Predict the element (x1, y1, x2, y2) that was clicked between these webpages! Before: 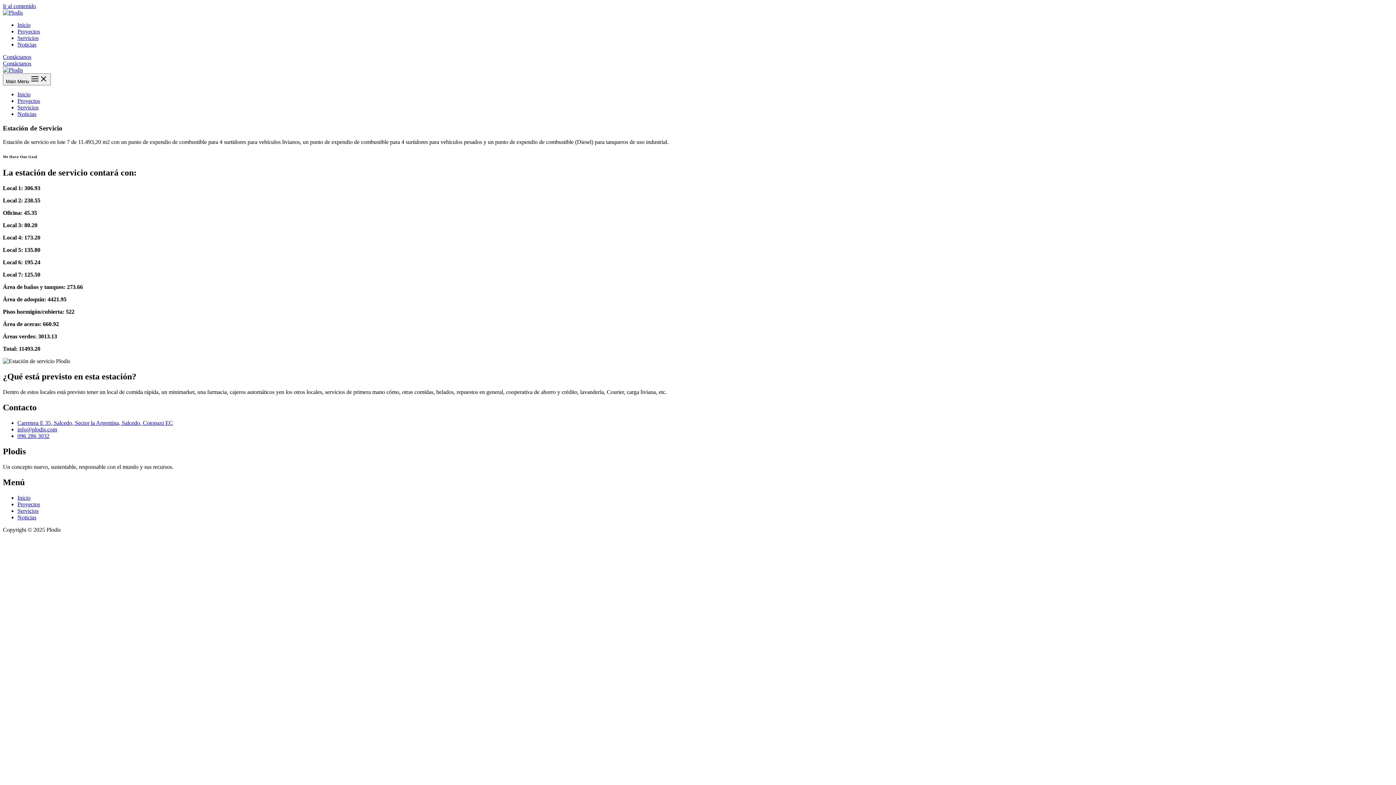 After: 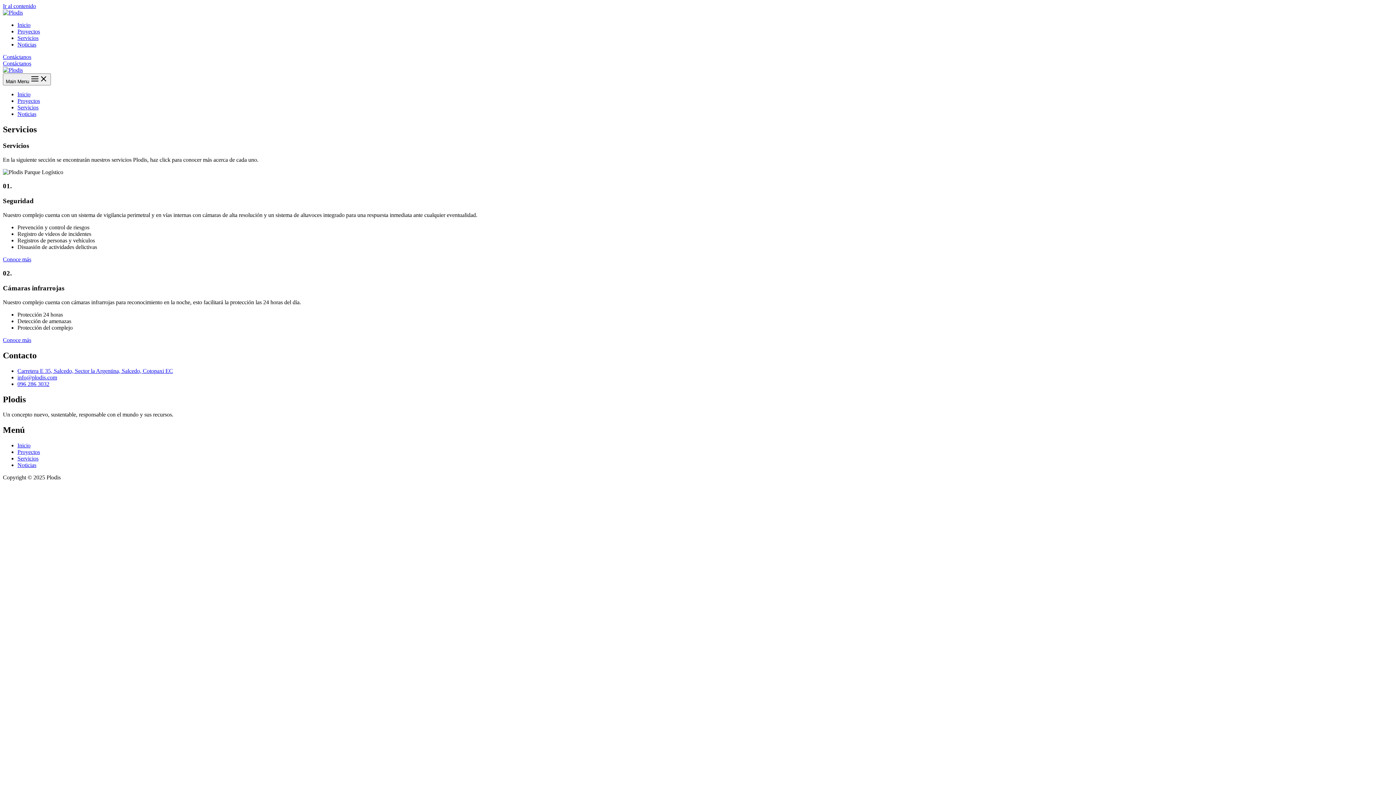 Action: label: Servicios bbox: (17, 104, 38, 110)